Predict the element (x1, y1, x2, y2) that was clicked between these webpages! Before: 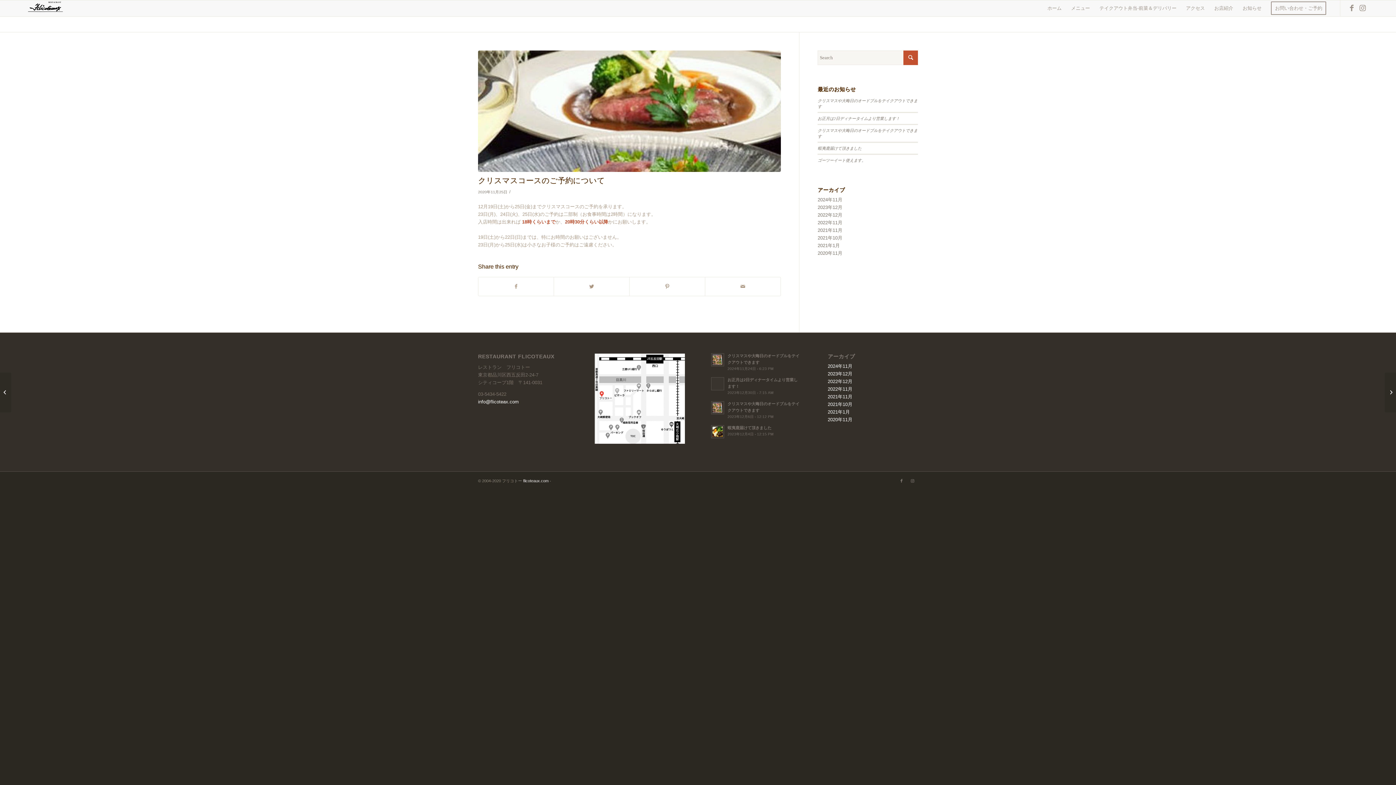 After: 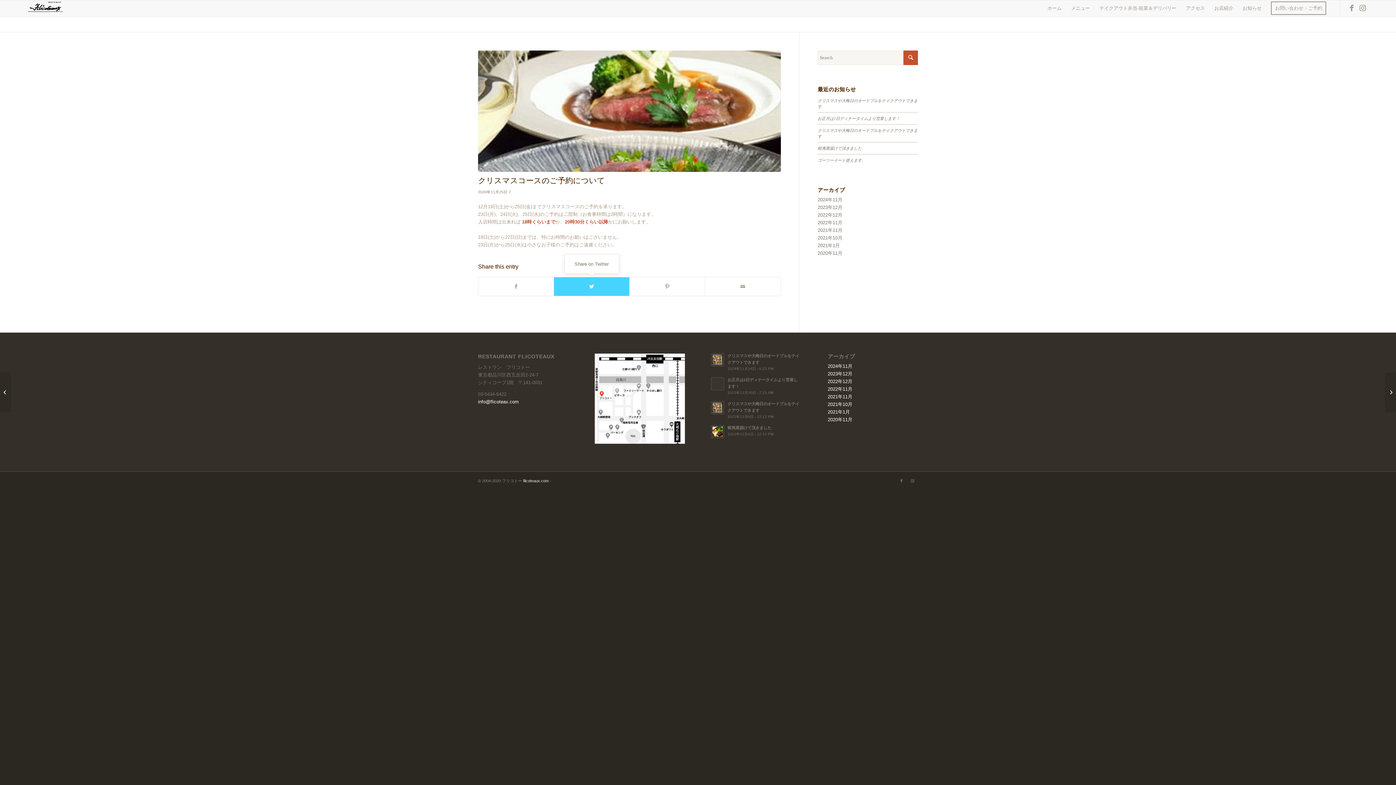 Action: label: Share on Twitter bbox: (554, 277, 629, 296)